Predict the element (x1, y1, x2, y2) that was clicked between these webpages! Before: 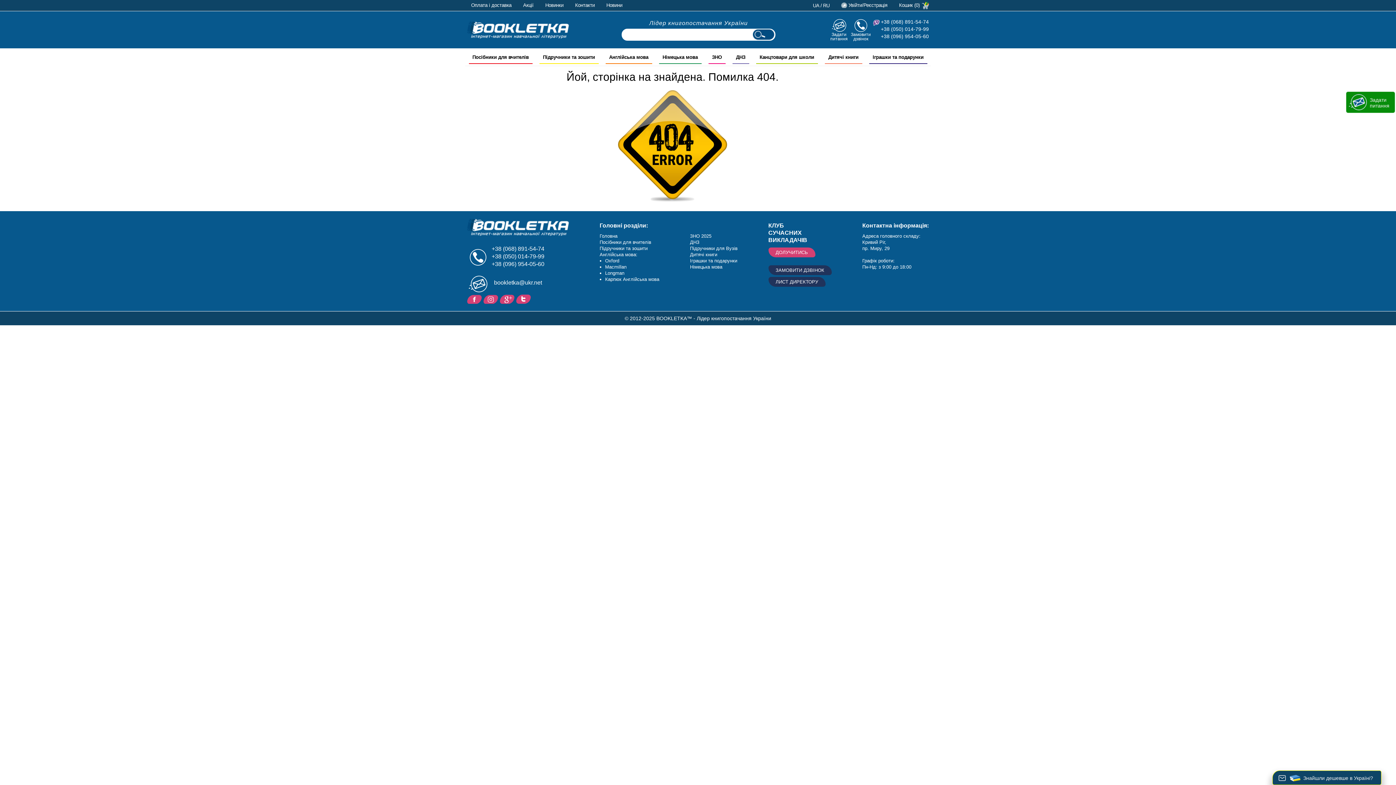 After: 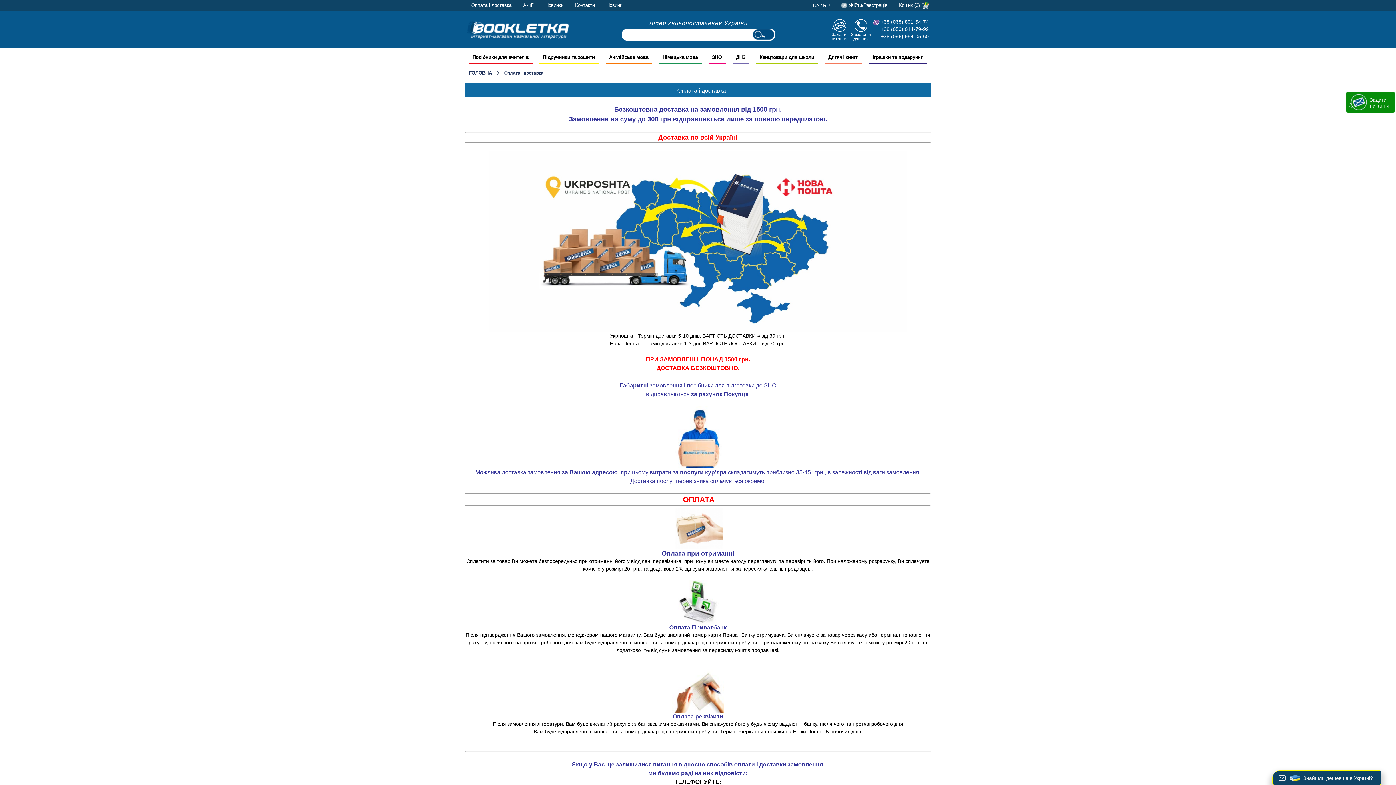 Action: bbox: (471, 2, 511, 8) label: Оплата і доставка